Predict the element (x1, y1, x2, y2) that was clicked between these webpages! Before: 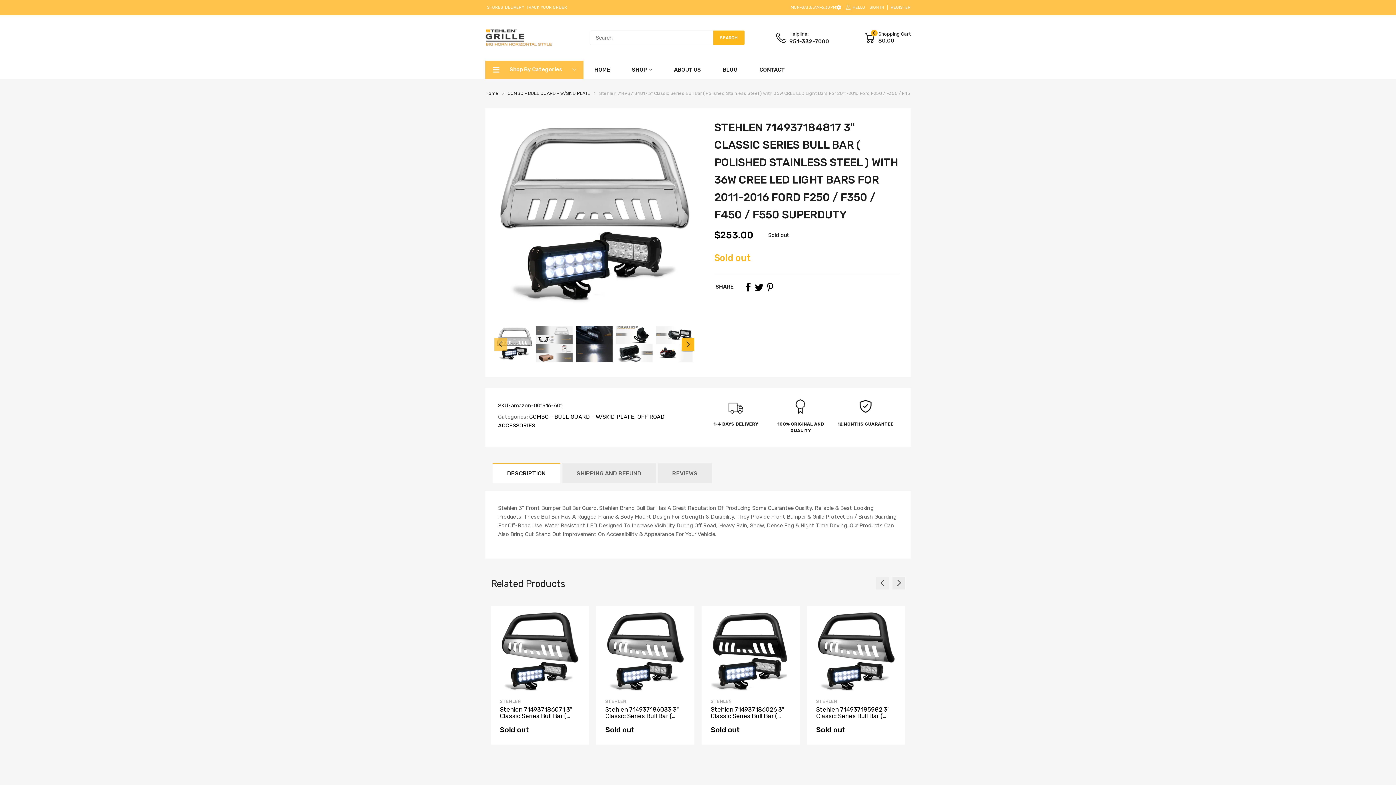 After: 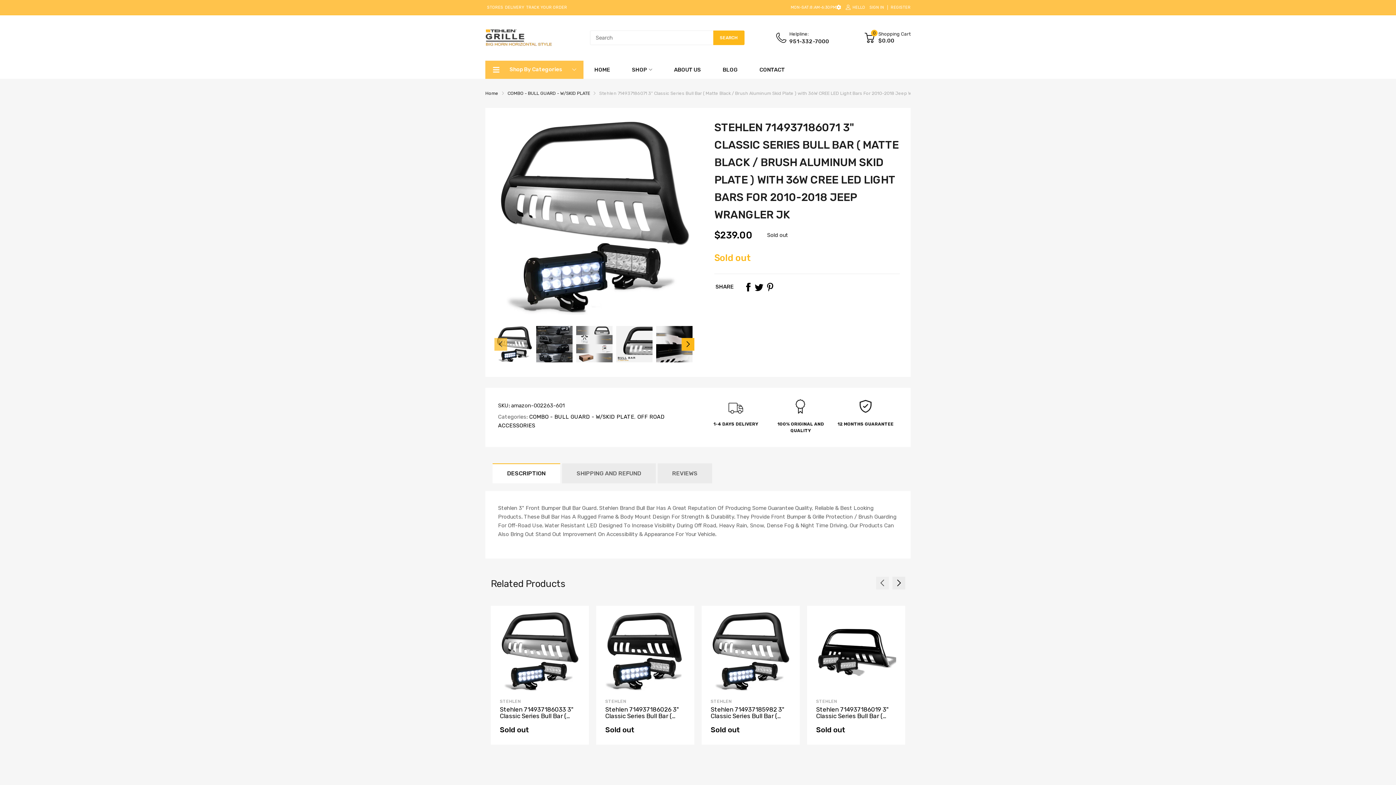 Action: bbox: (500, 611, 580, 691)